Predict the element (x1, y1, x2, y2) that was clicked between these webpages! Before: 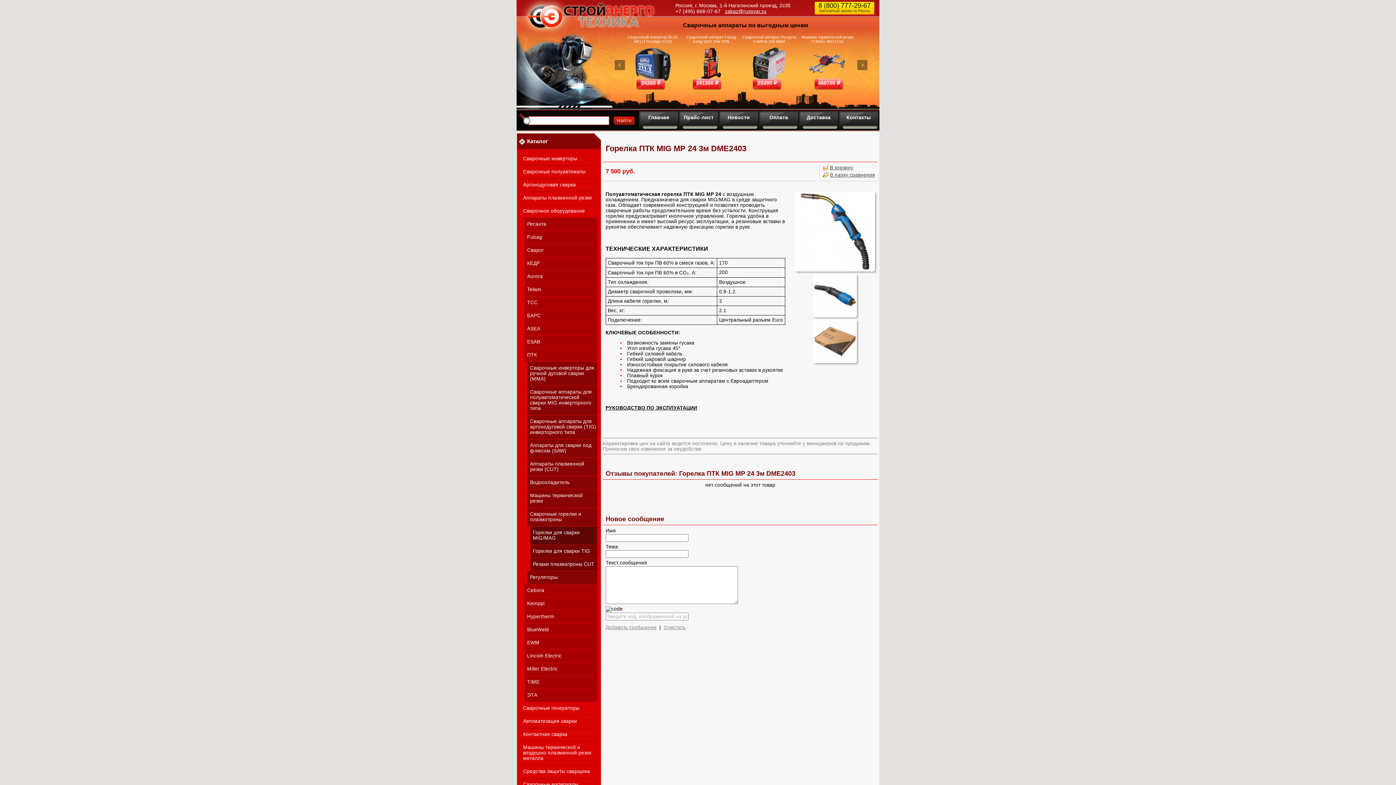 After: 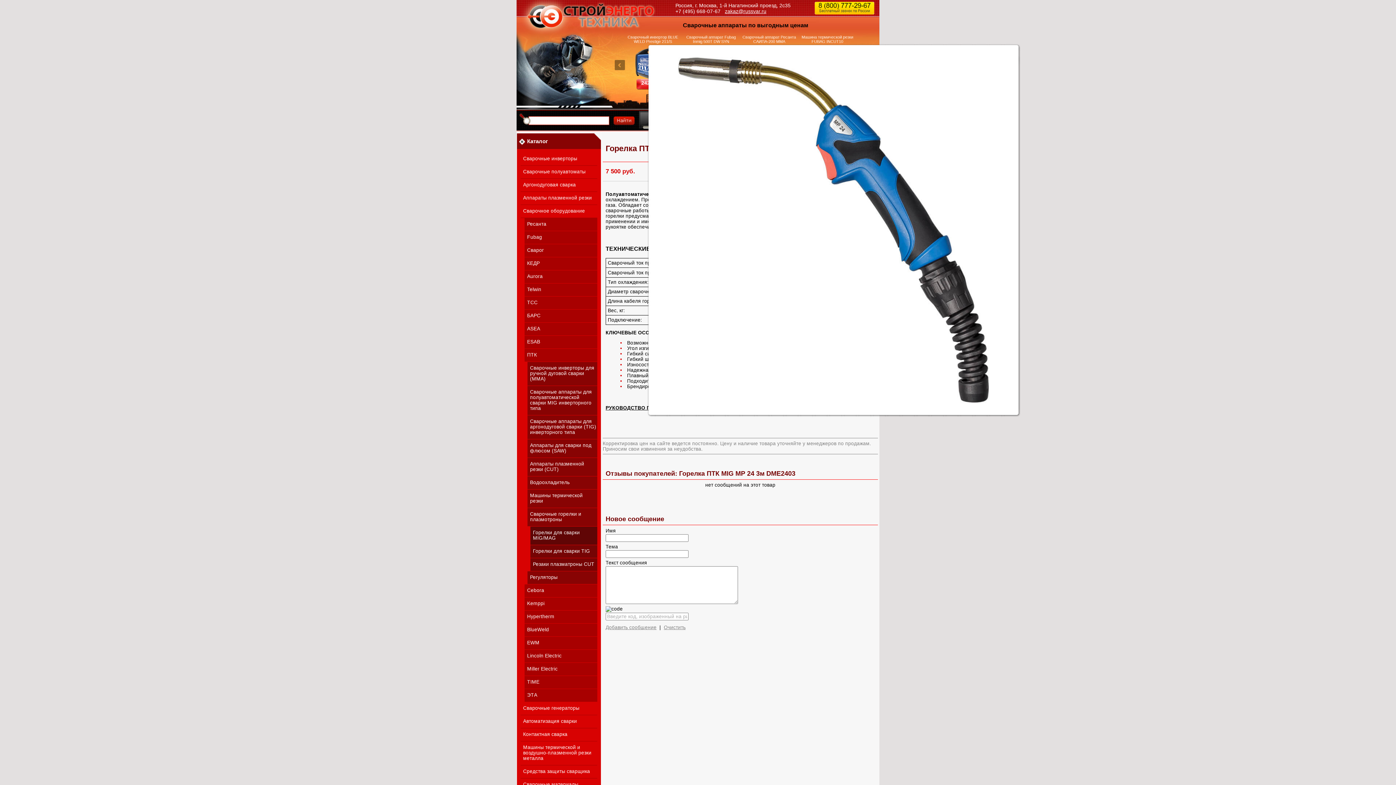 Action: bbox: (795, 267, 875, 272)